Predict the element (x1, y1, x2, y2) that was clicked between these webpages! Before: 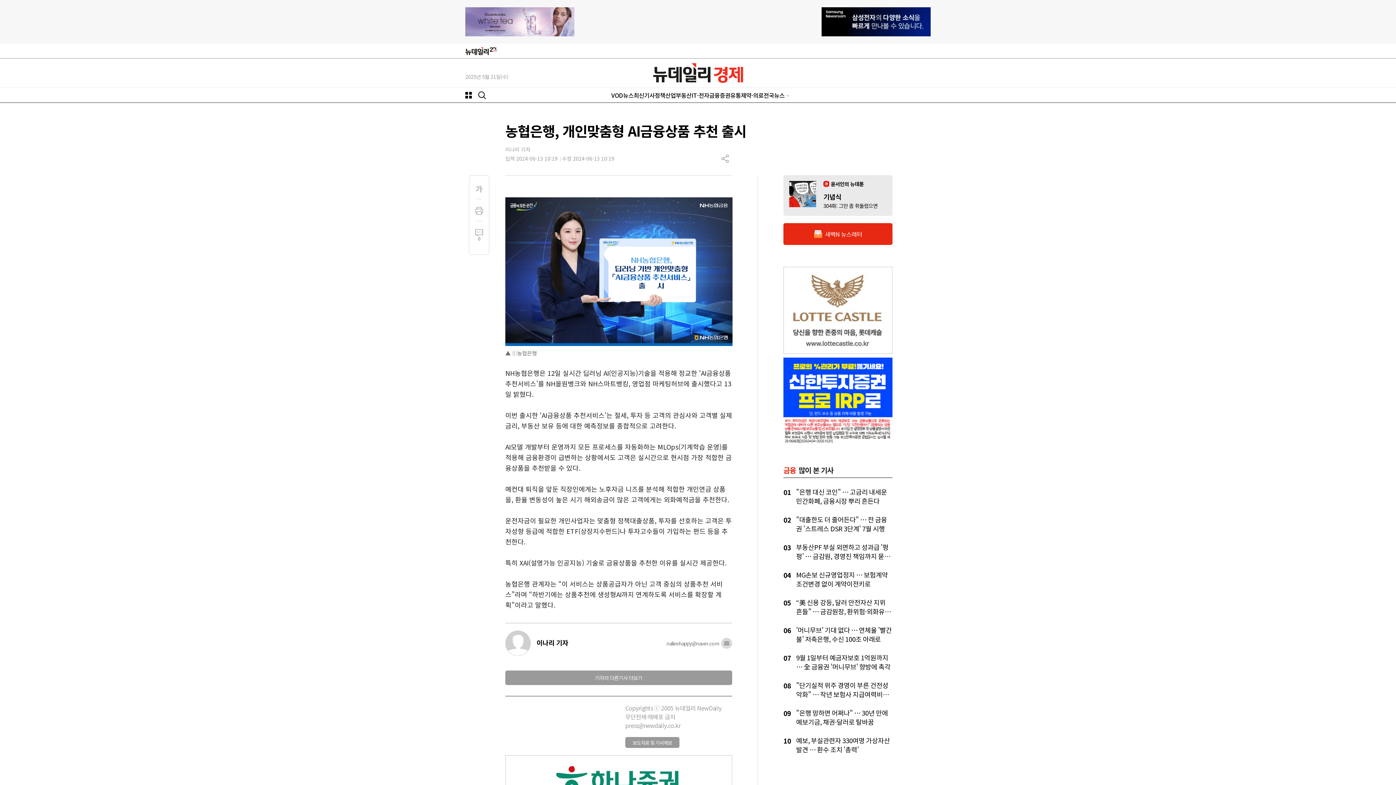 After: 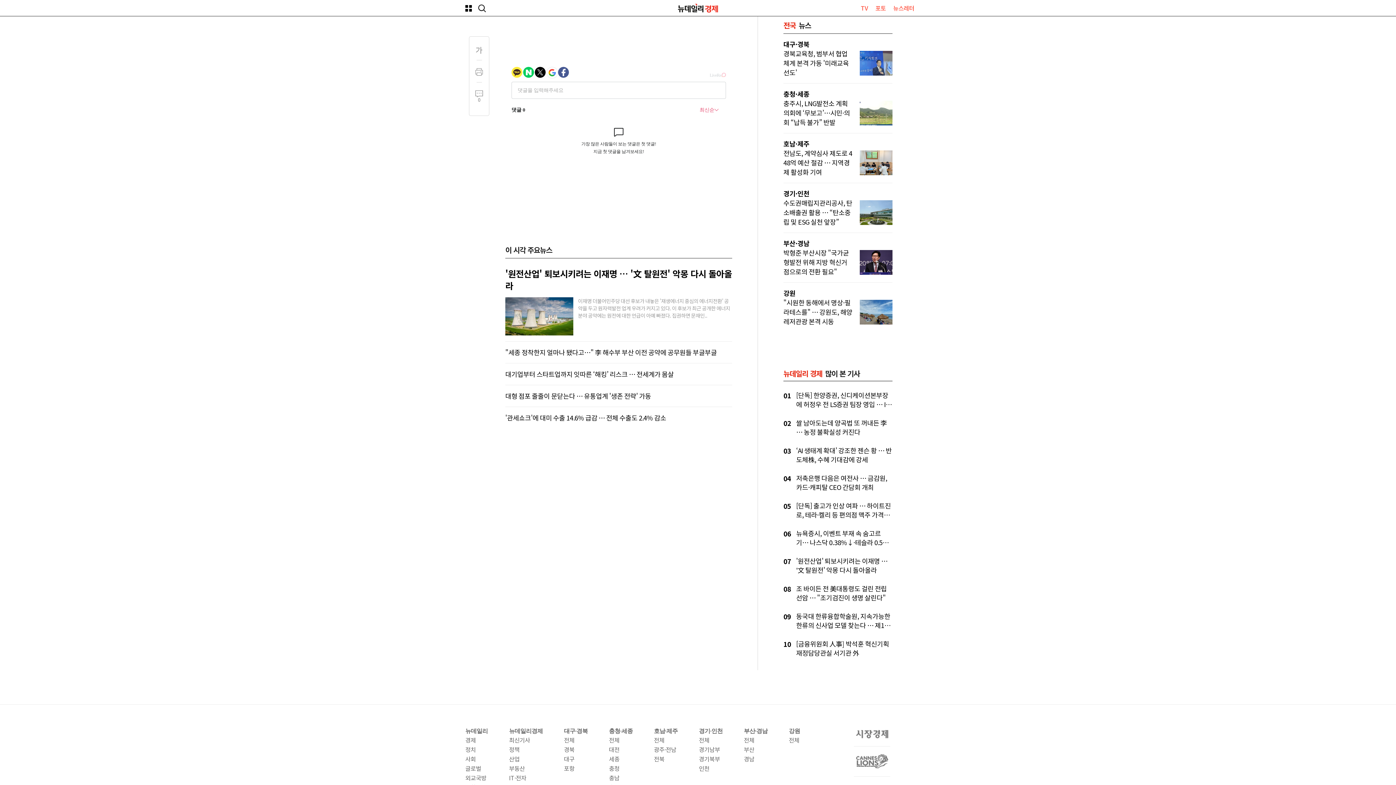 Action: bbox: (475, 229, 483, 236)